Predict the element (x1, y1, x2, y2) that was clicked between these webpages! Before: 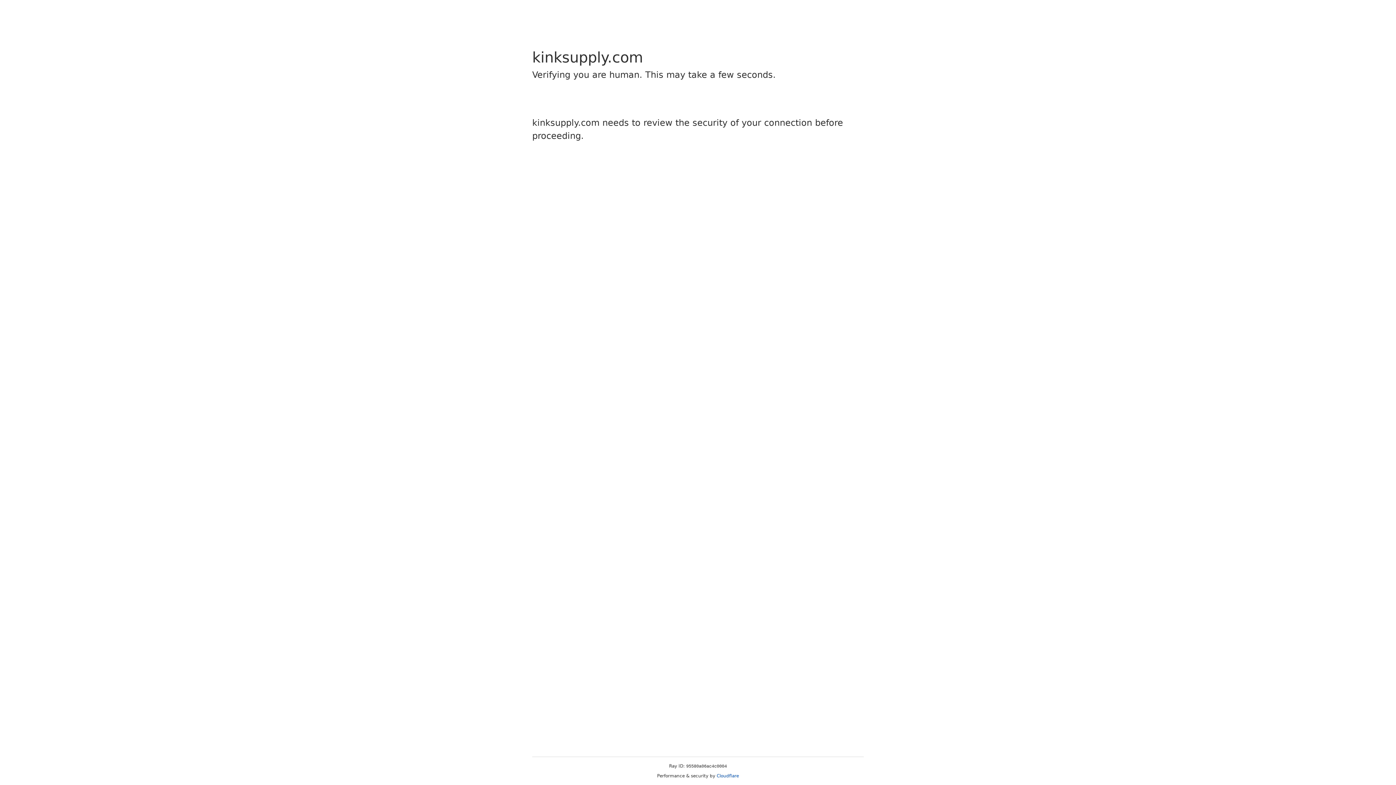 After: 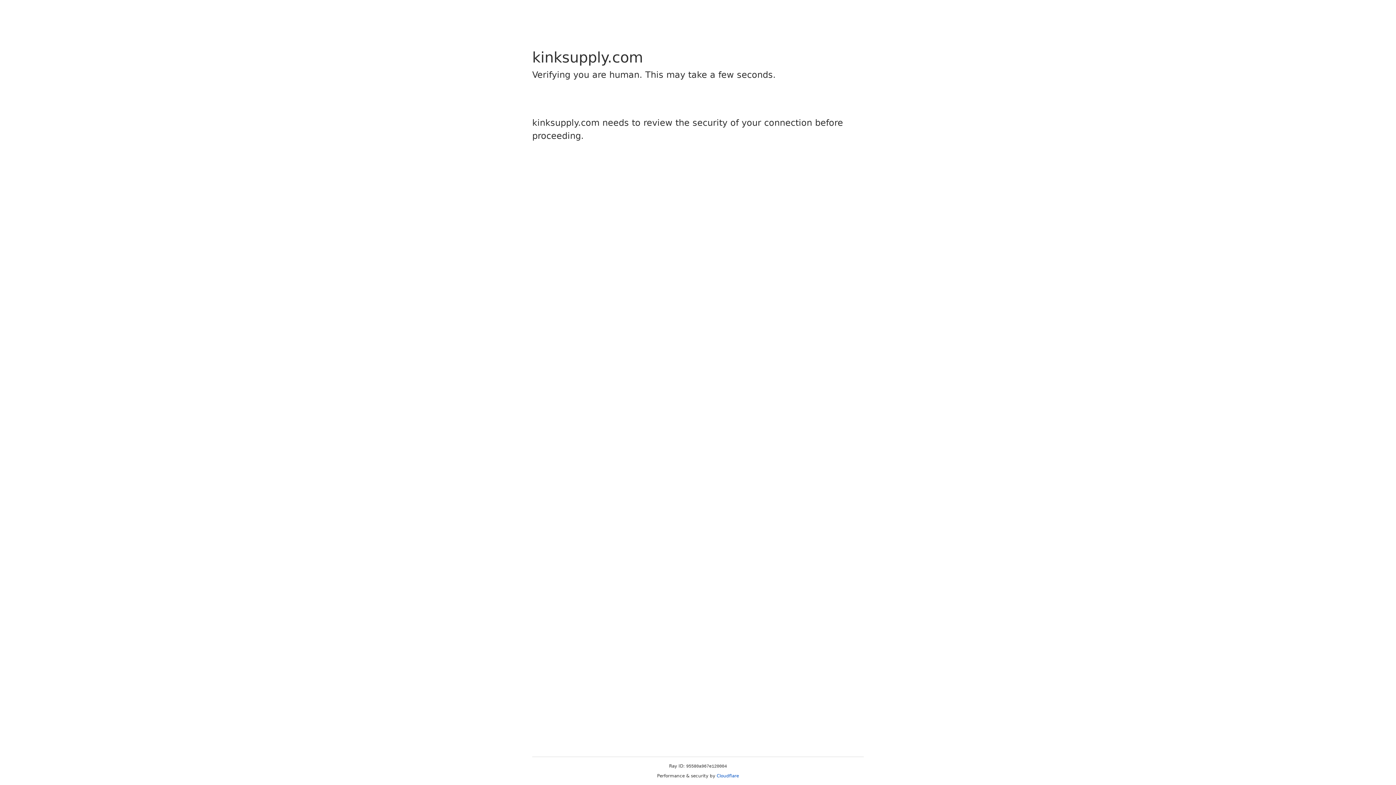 Action: bbox: (716, 773, 739, 778) label: Cloudflare